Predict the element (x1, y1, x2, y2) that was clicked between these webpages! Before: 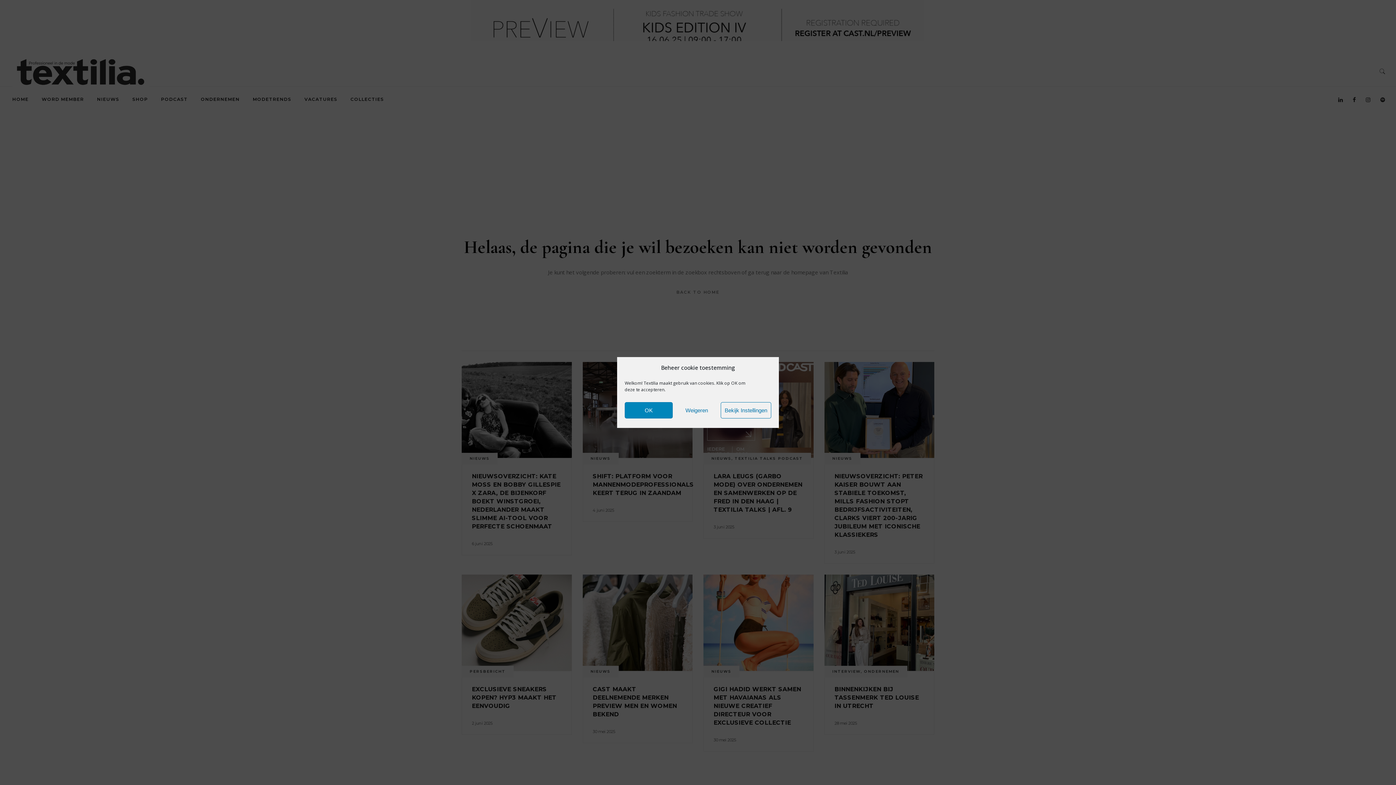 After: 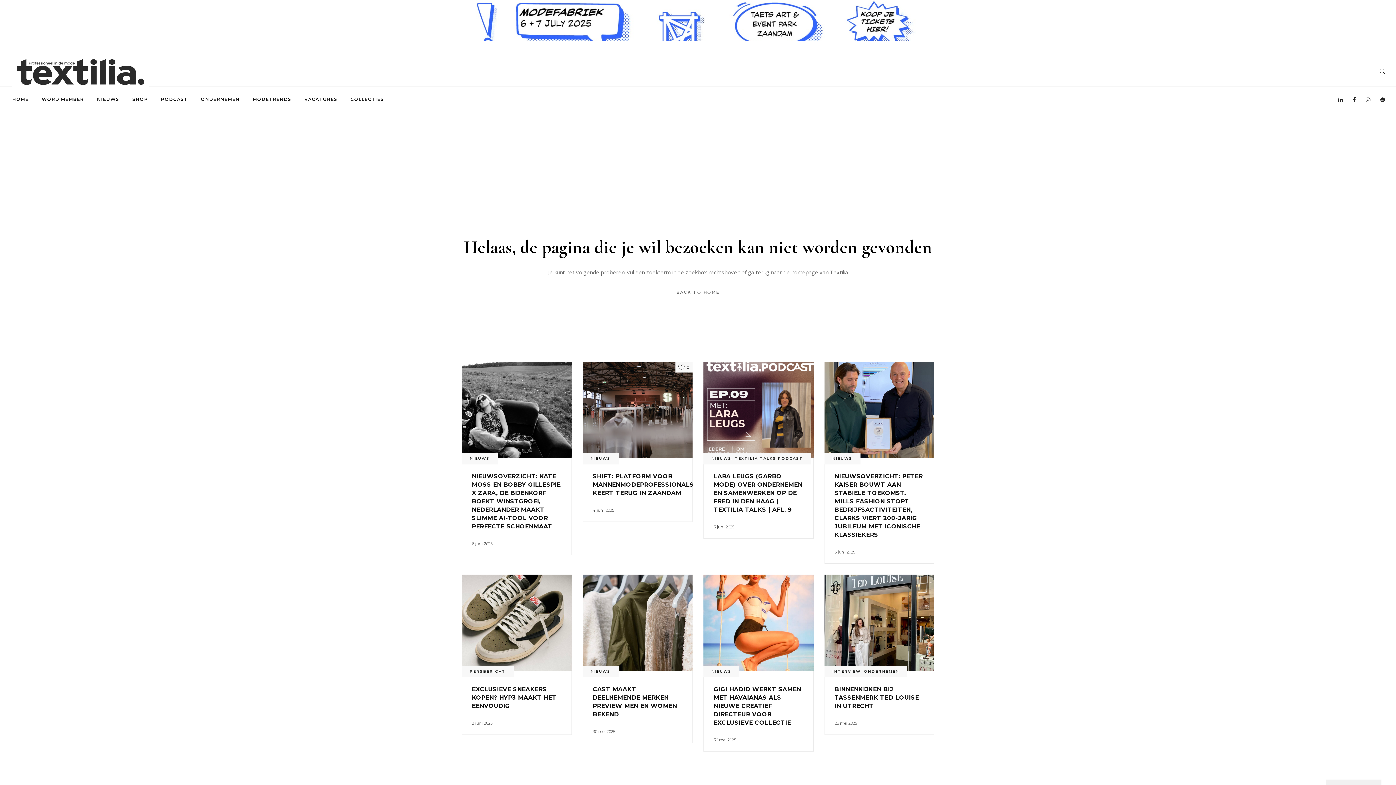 Action: label: OK bbox: (624, 402, 672, 418)